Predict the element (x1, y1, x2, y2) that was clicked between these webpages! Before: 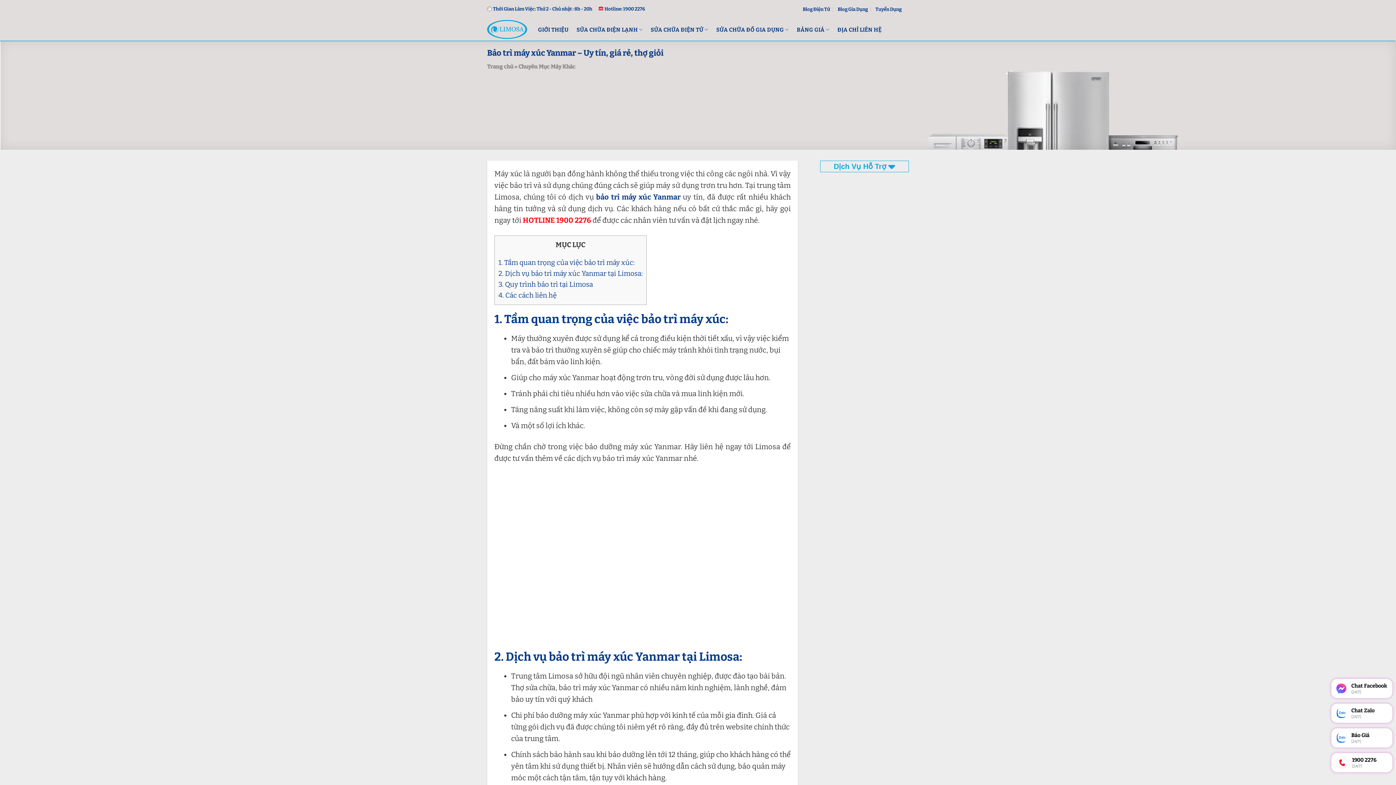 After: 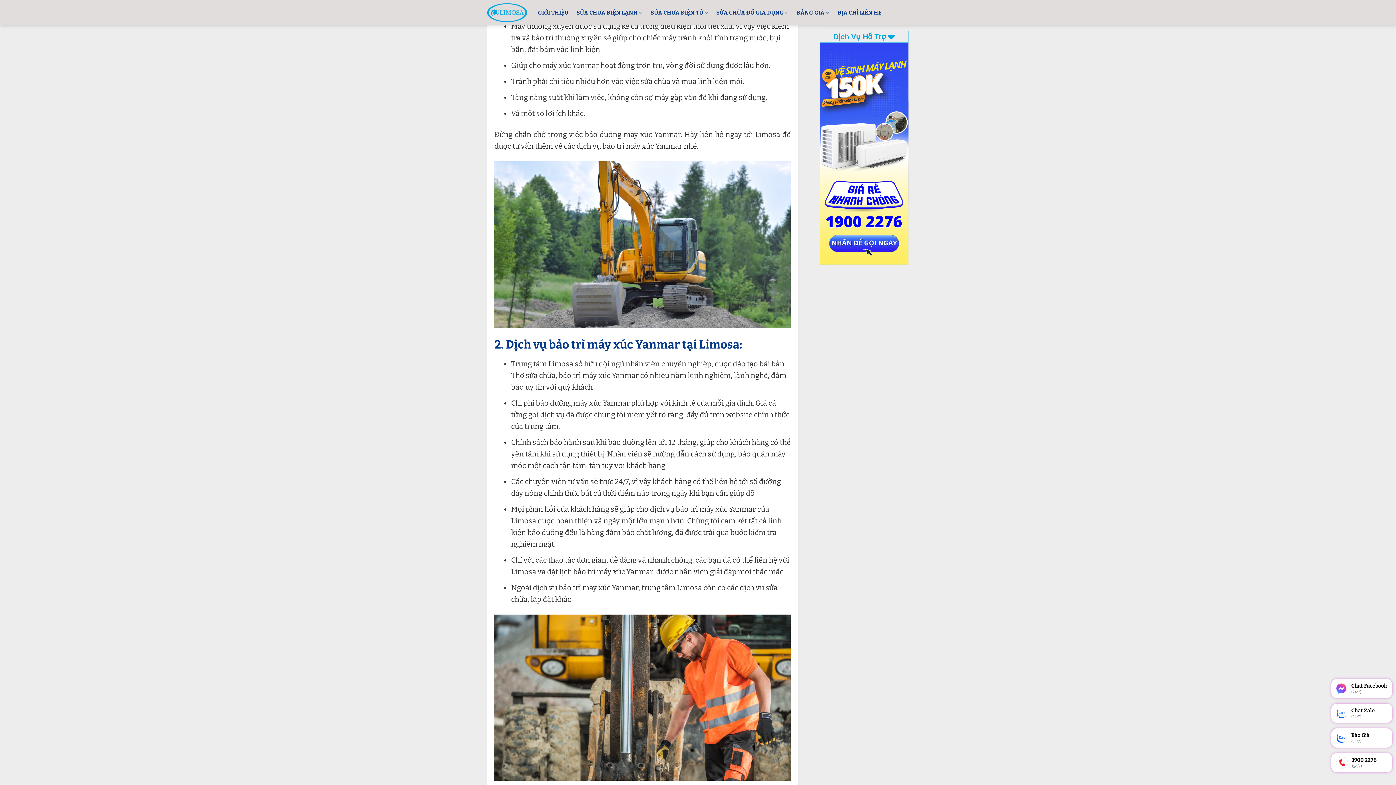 Action: label: 1. Tầm quan trọng của việc bảo trì máy xúc: bbox: (498, 258, 634, 266)